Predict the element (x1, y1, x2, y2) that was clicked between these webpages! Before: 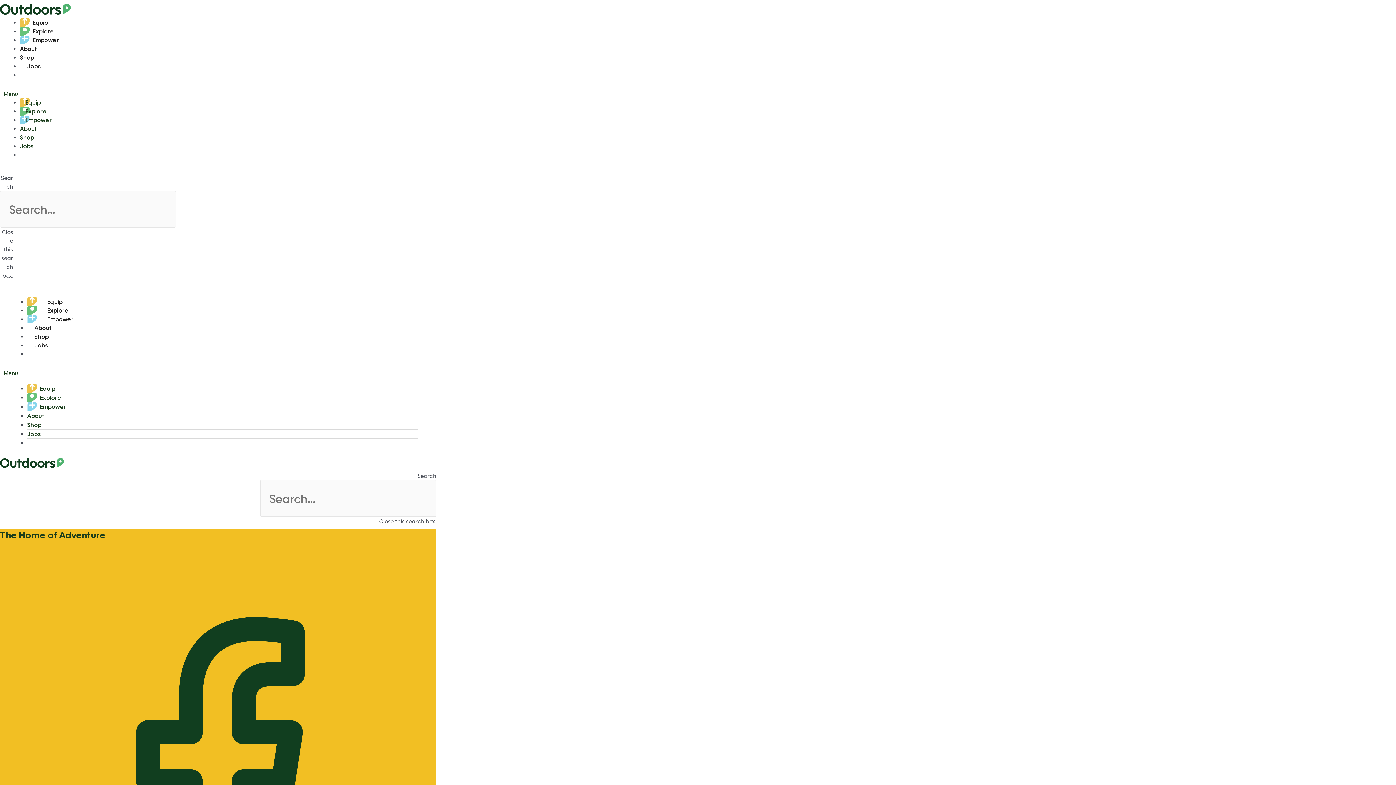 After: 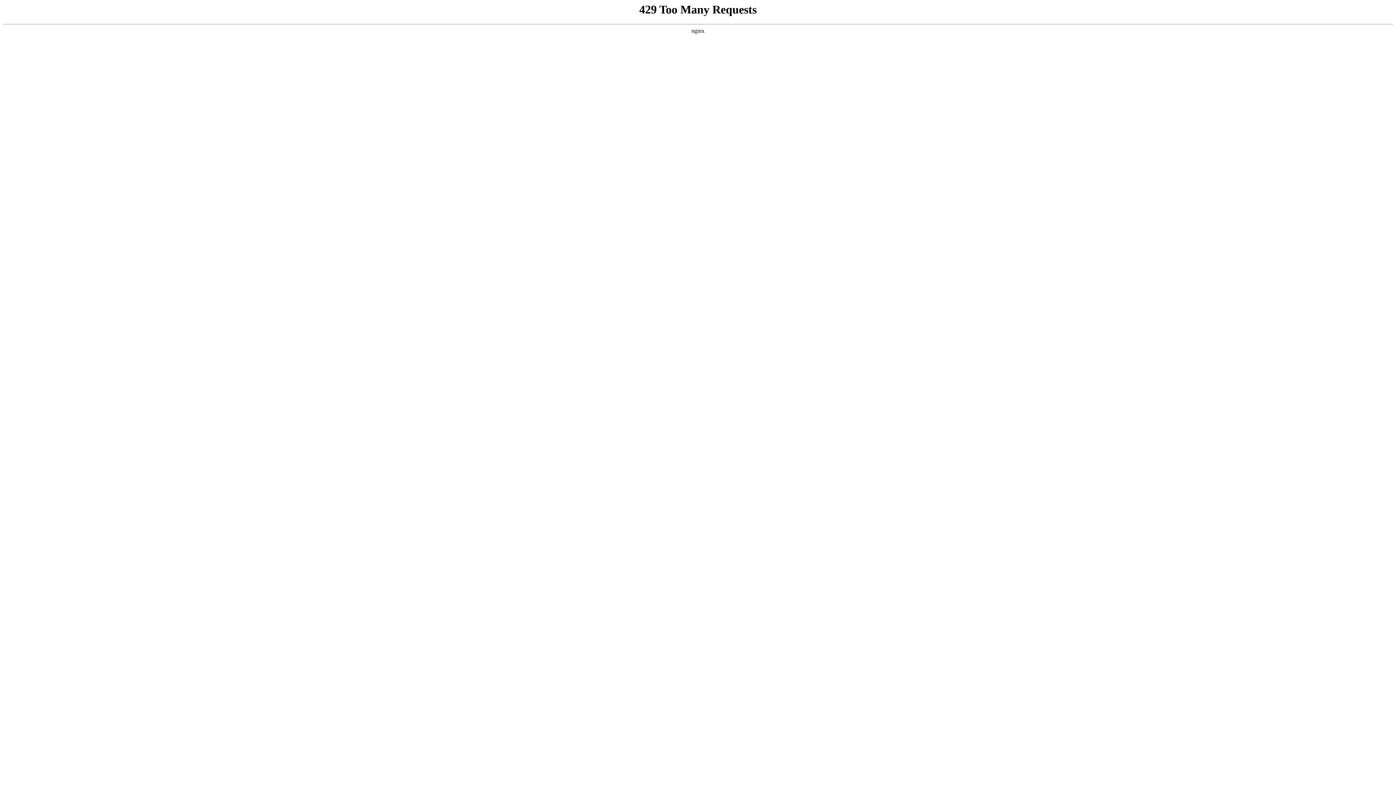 Action: label: Empower bbox: (25, 116, 52, 123)